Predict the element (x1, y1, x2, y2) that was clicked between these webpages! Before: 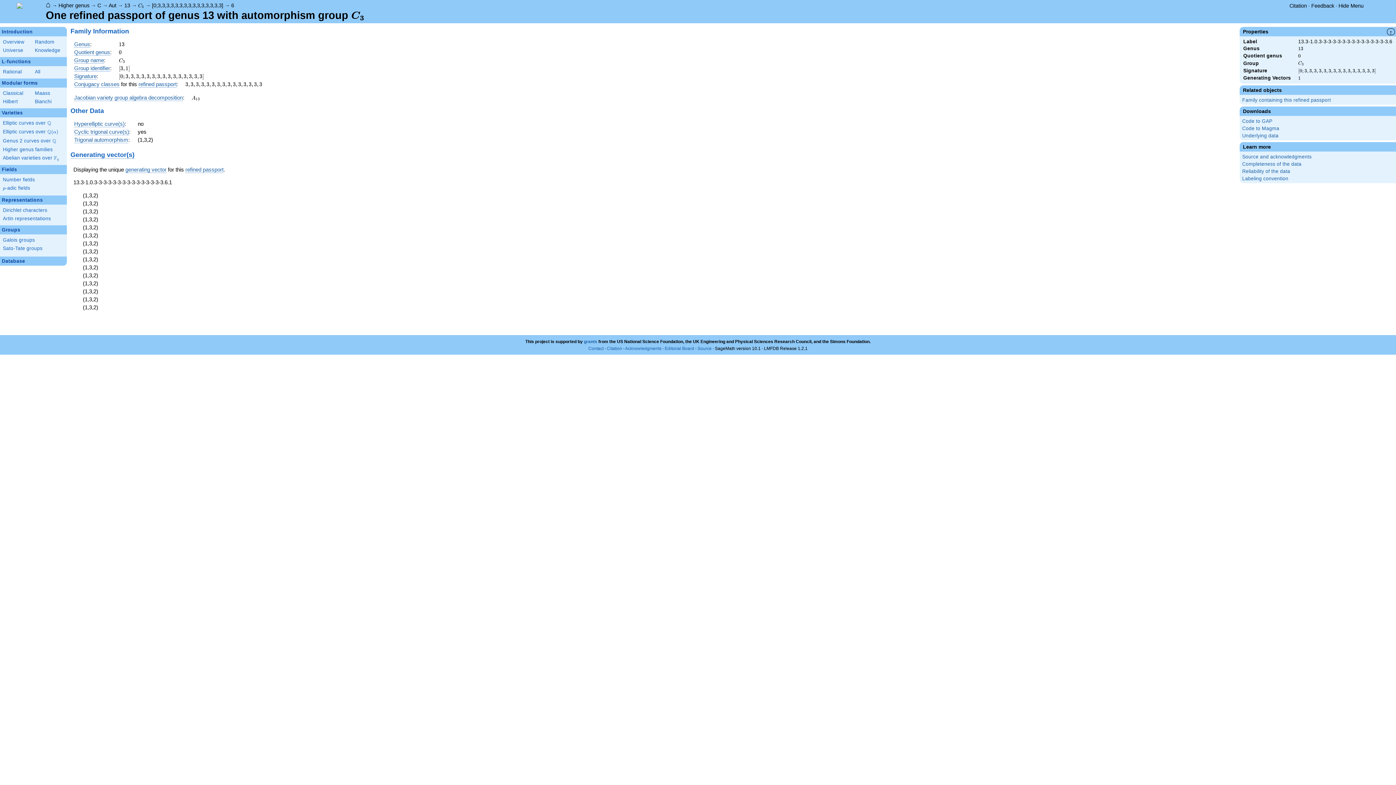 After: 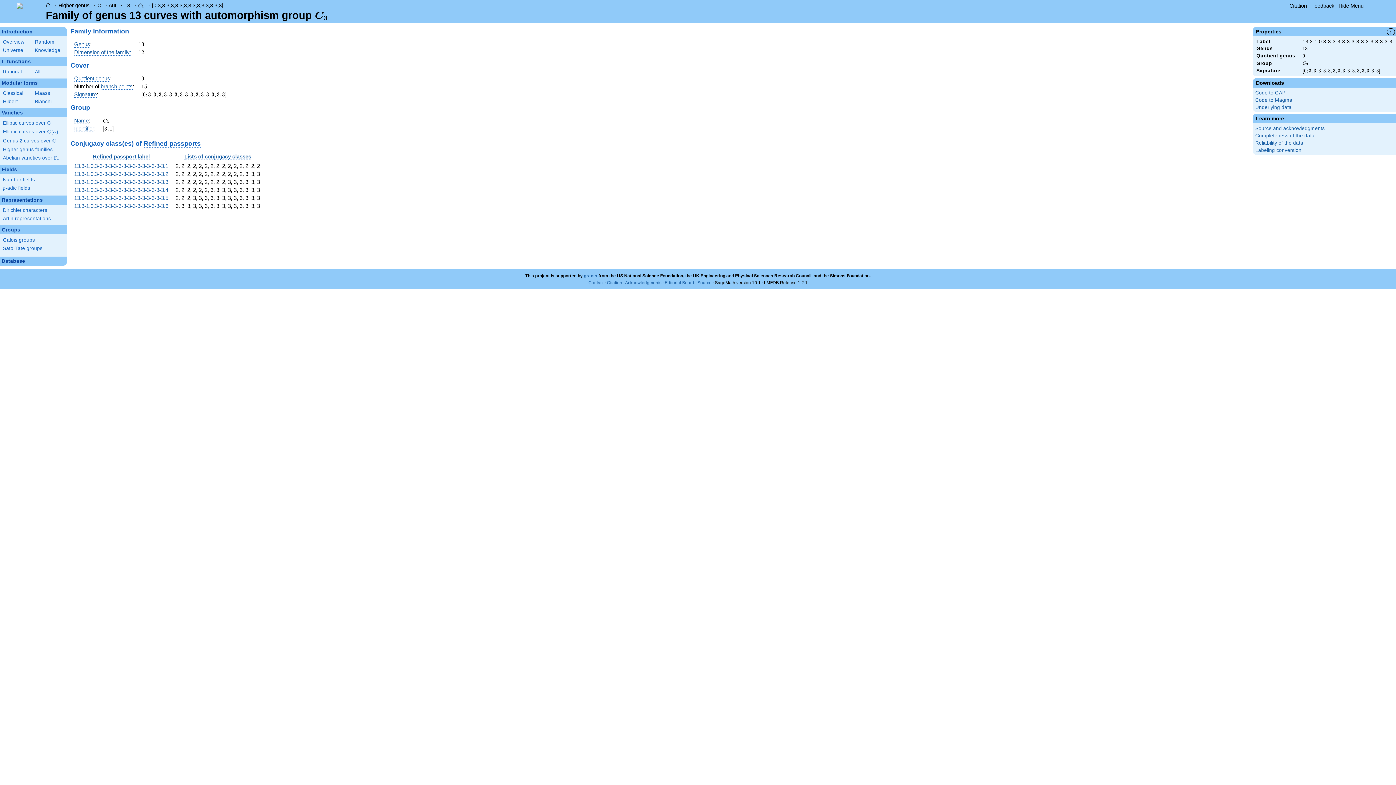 Action: label: Family containing this refined passport bbox: (1242, 97, 1396, 102)